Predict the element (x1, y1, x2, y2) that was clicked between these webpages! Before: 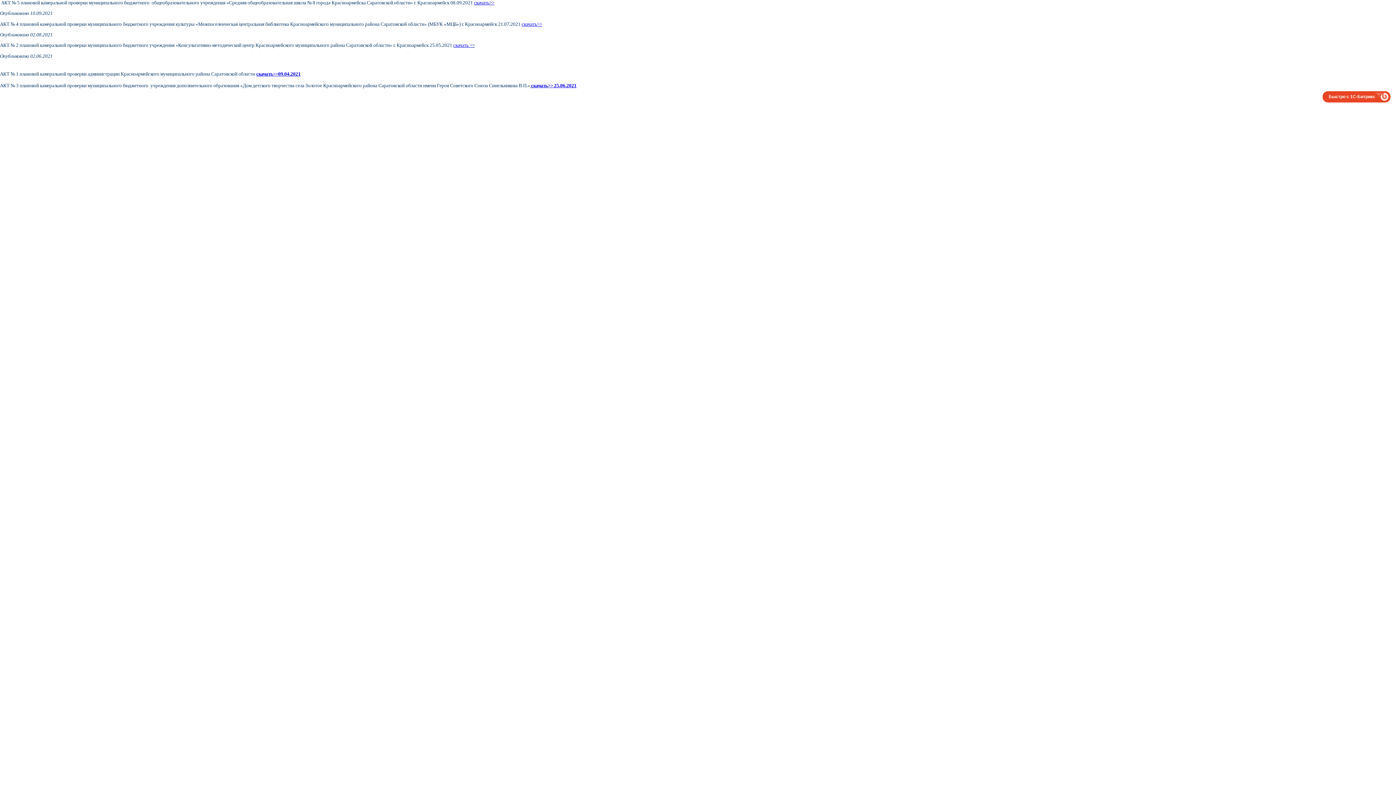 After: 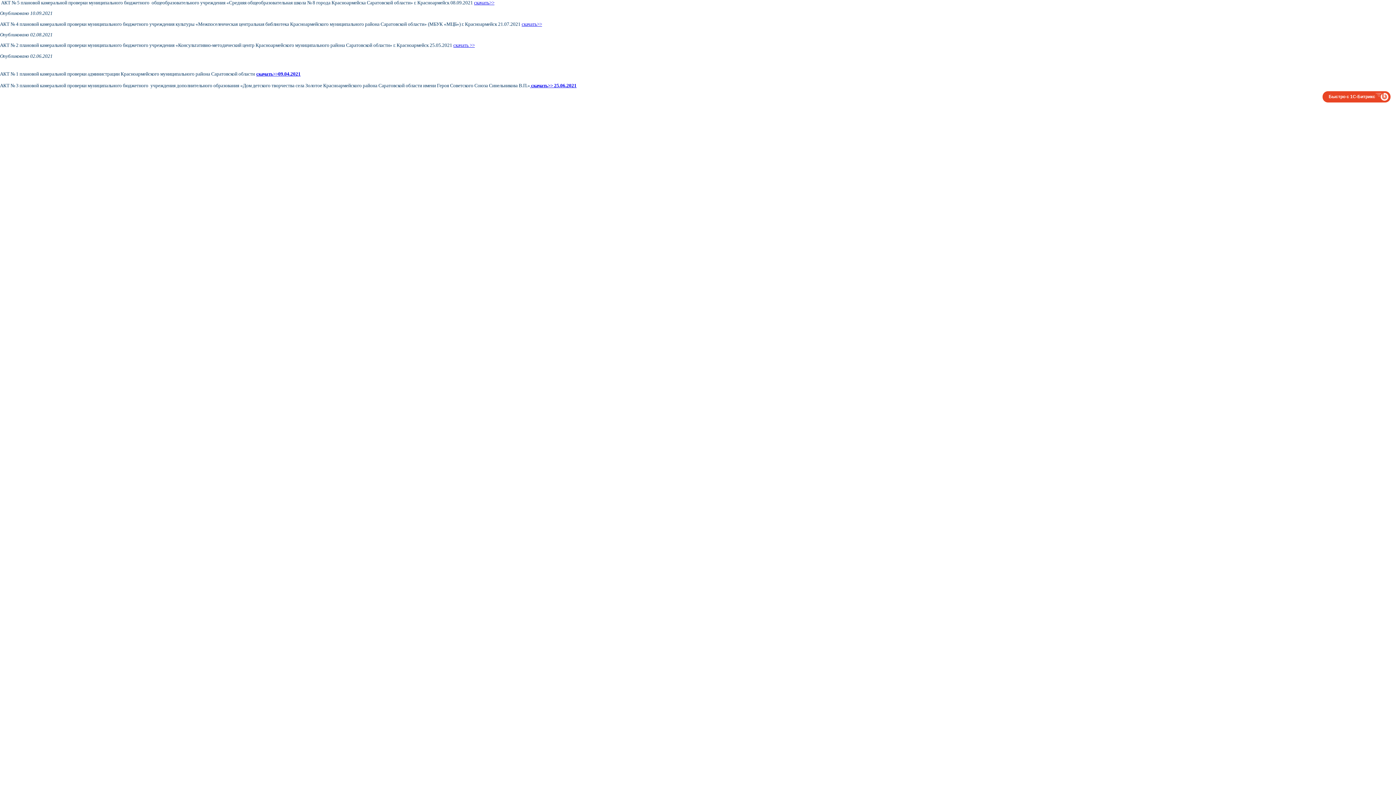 Action: bbox: (474, 0, 494, 5) label: скачать>>